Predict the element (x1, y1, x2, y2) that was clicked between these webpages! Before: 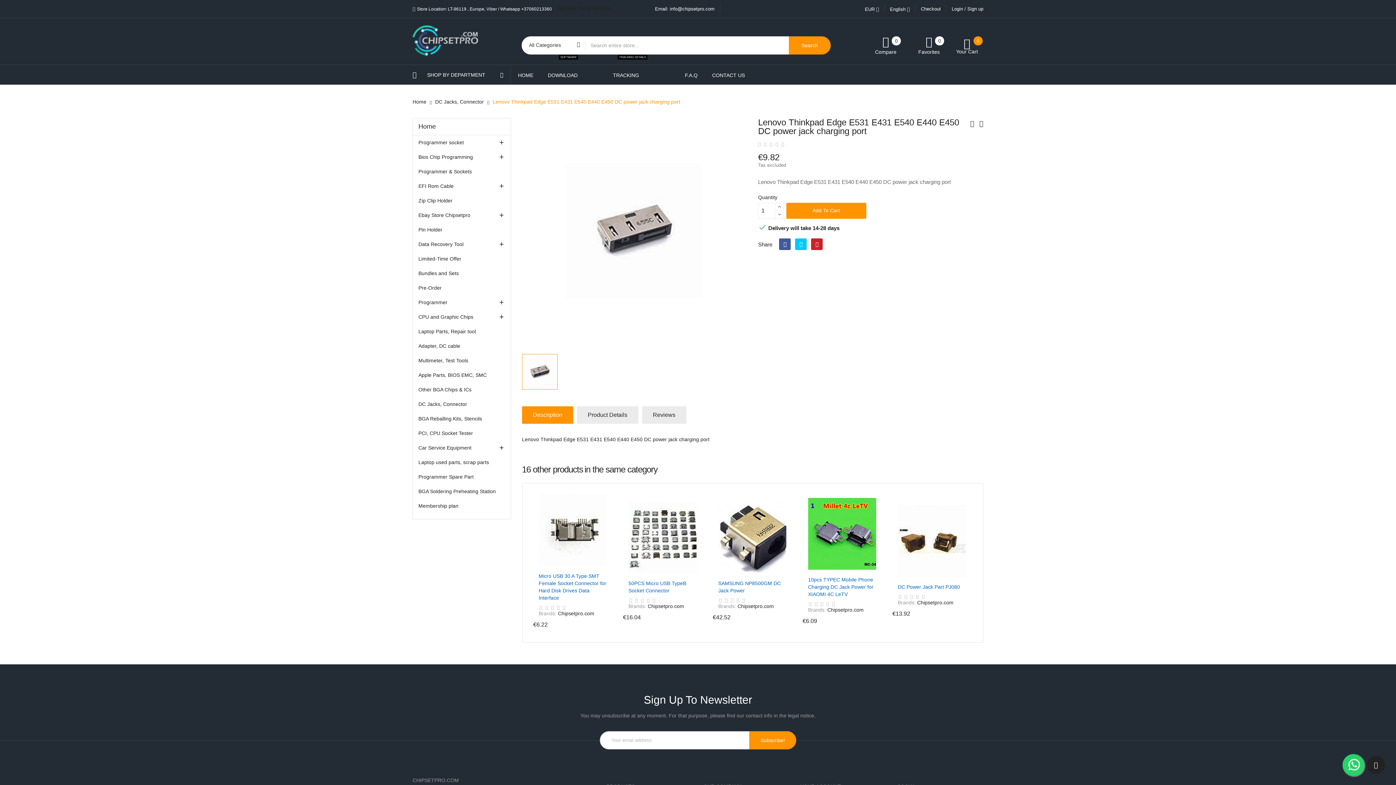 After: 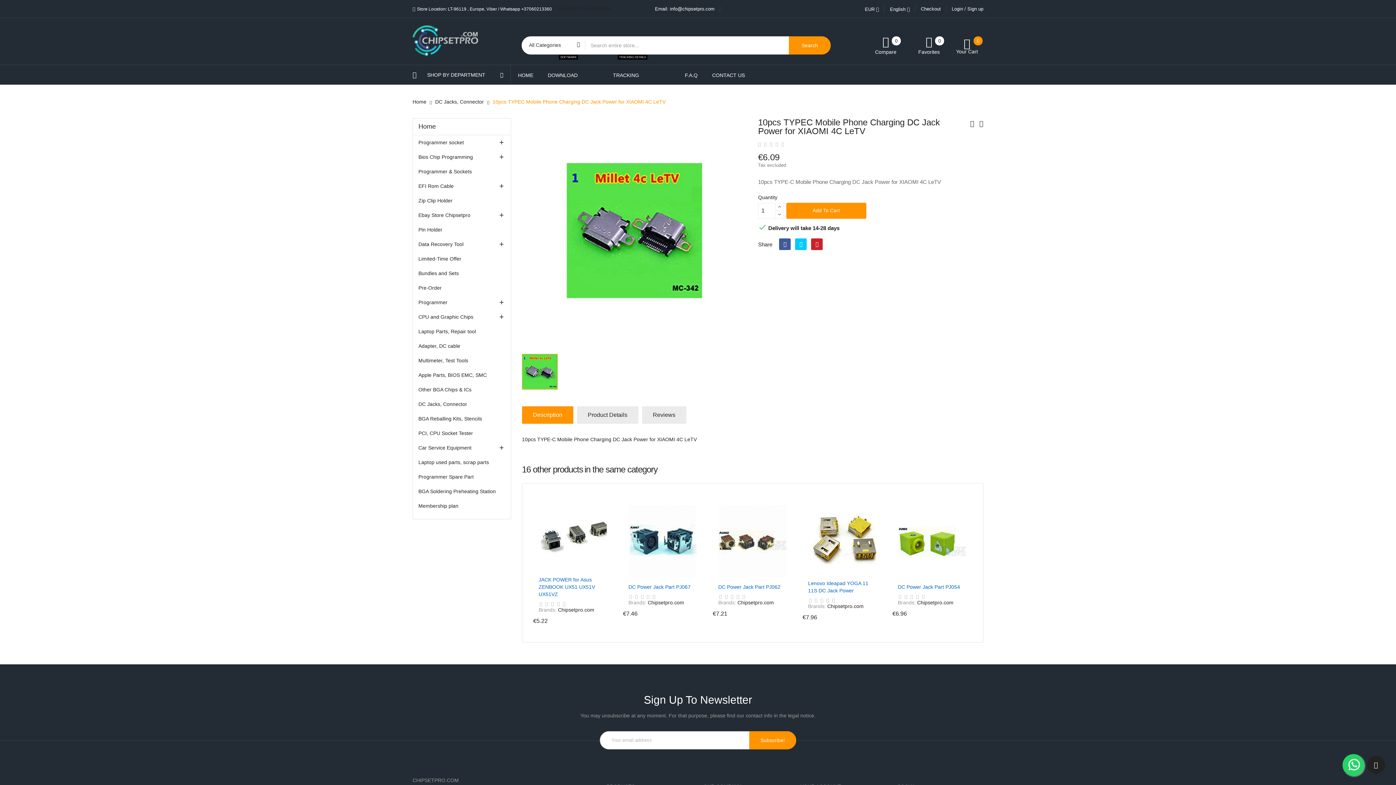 Action: bbox: (808, 498, 876, 570)